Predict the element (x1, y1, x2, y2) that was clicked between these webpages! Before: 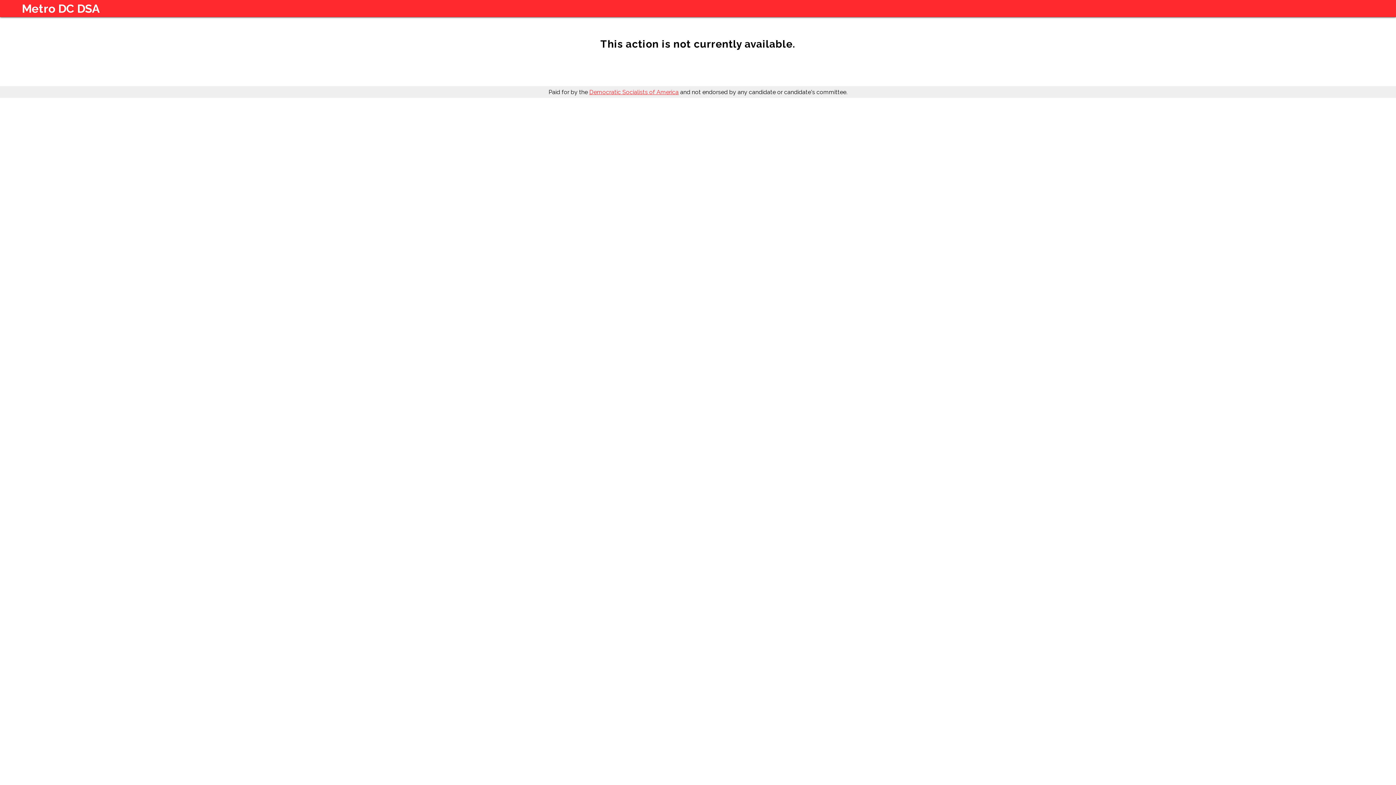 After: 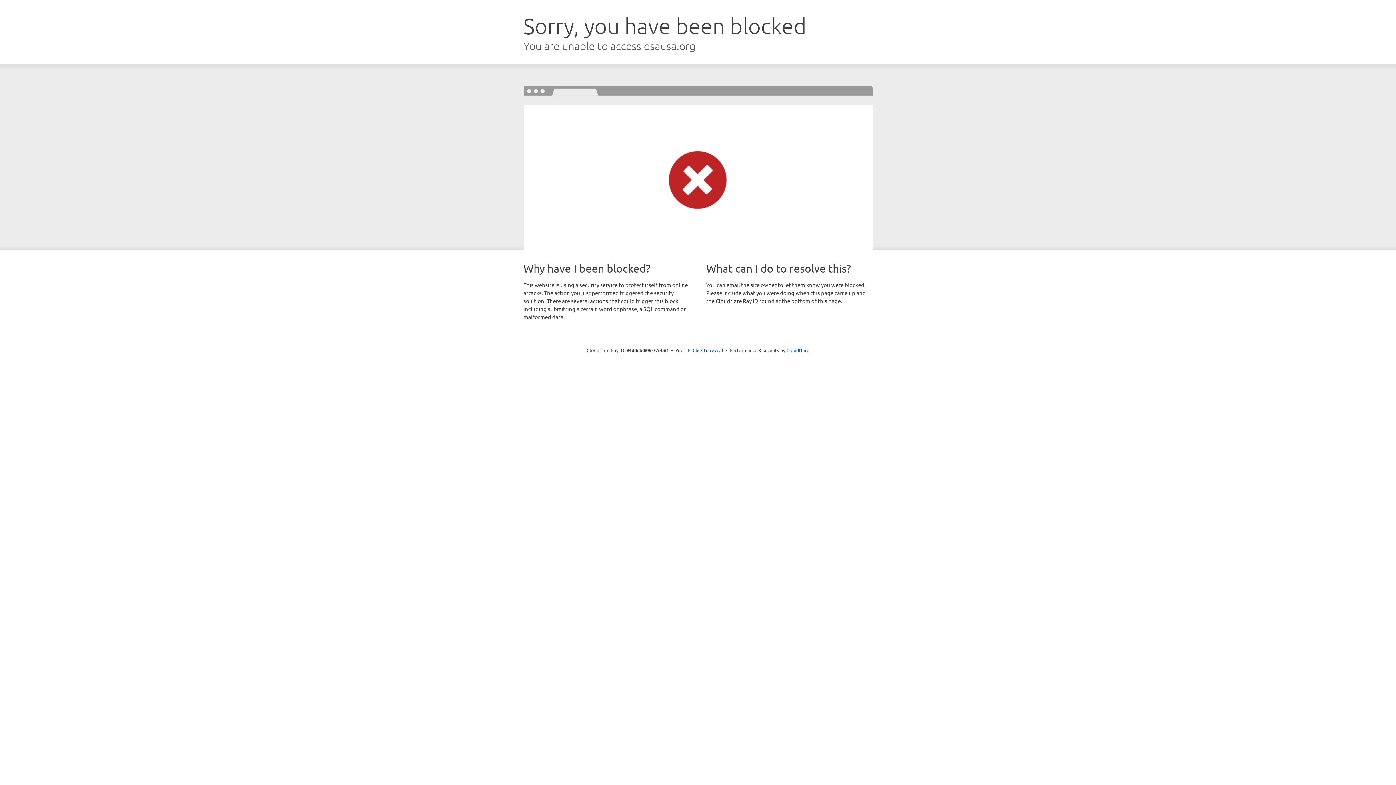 Action: bbox: (589, 88, 678, 95) label: Democratic Socialists of America